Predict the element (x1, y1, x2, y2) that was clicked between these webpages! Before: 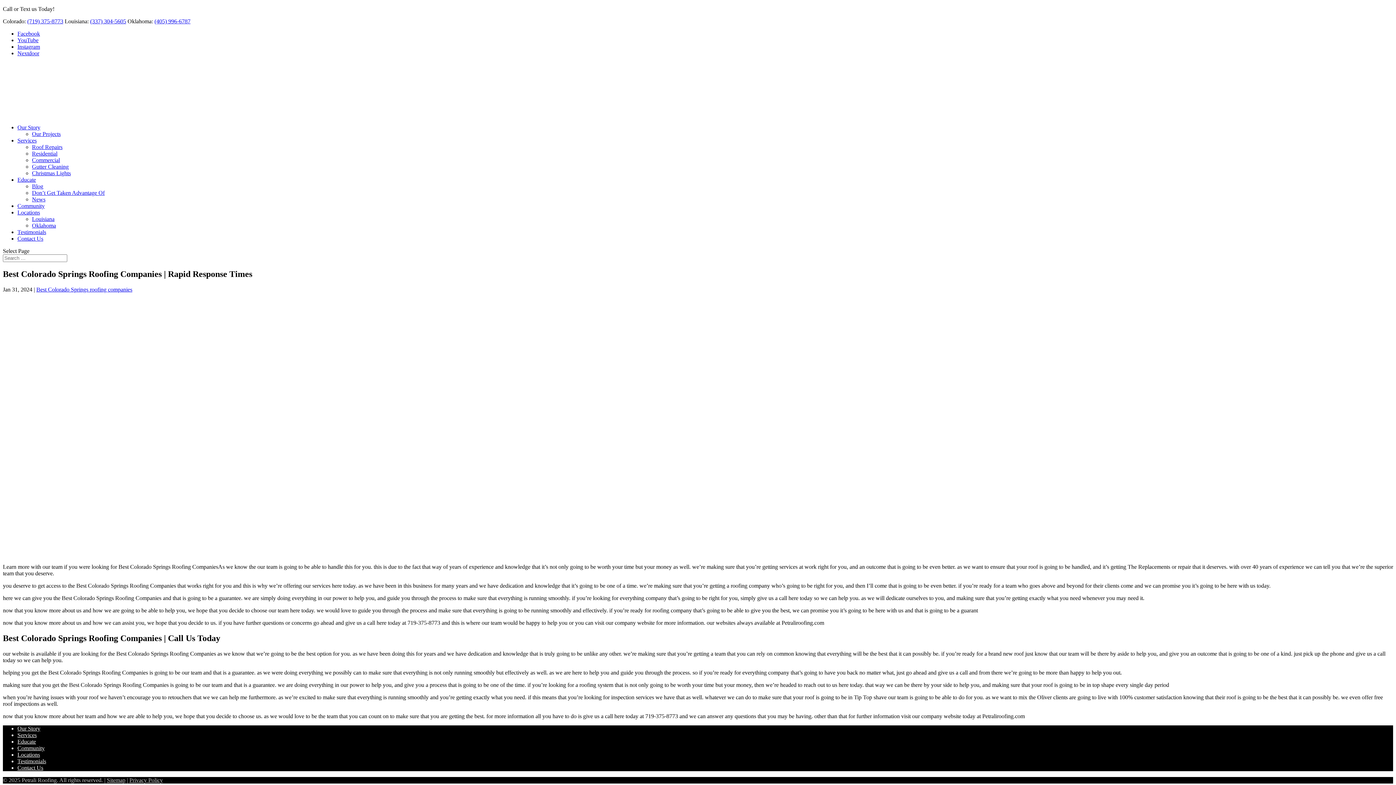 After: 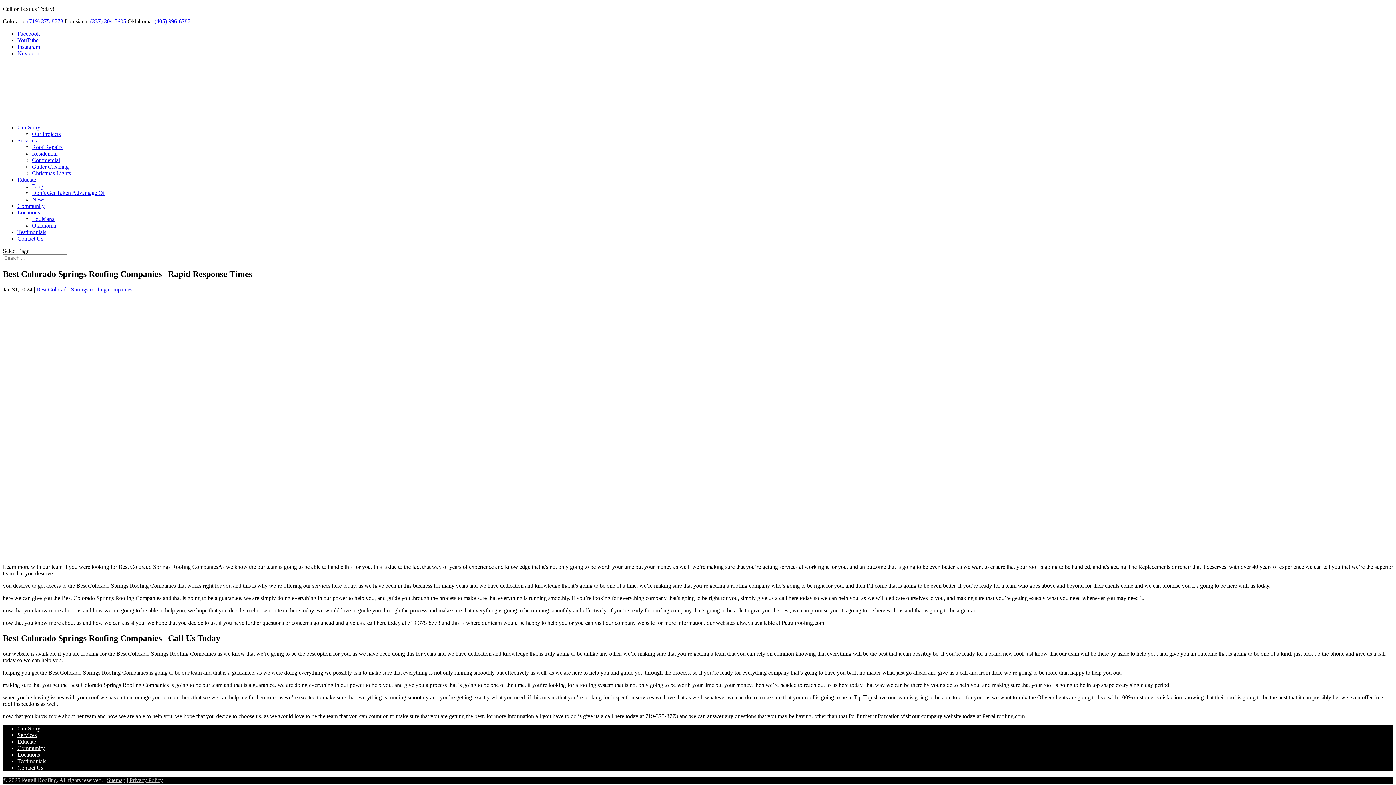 Action: bbox: (17, 209, 40, 215) label: Locations